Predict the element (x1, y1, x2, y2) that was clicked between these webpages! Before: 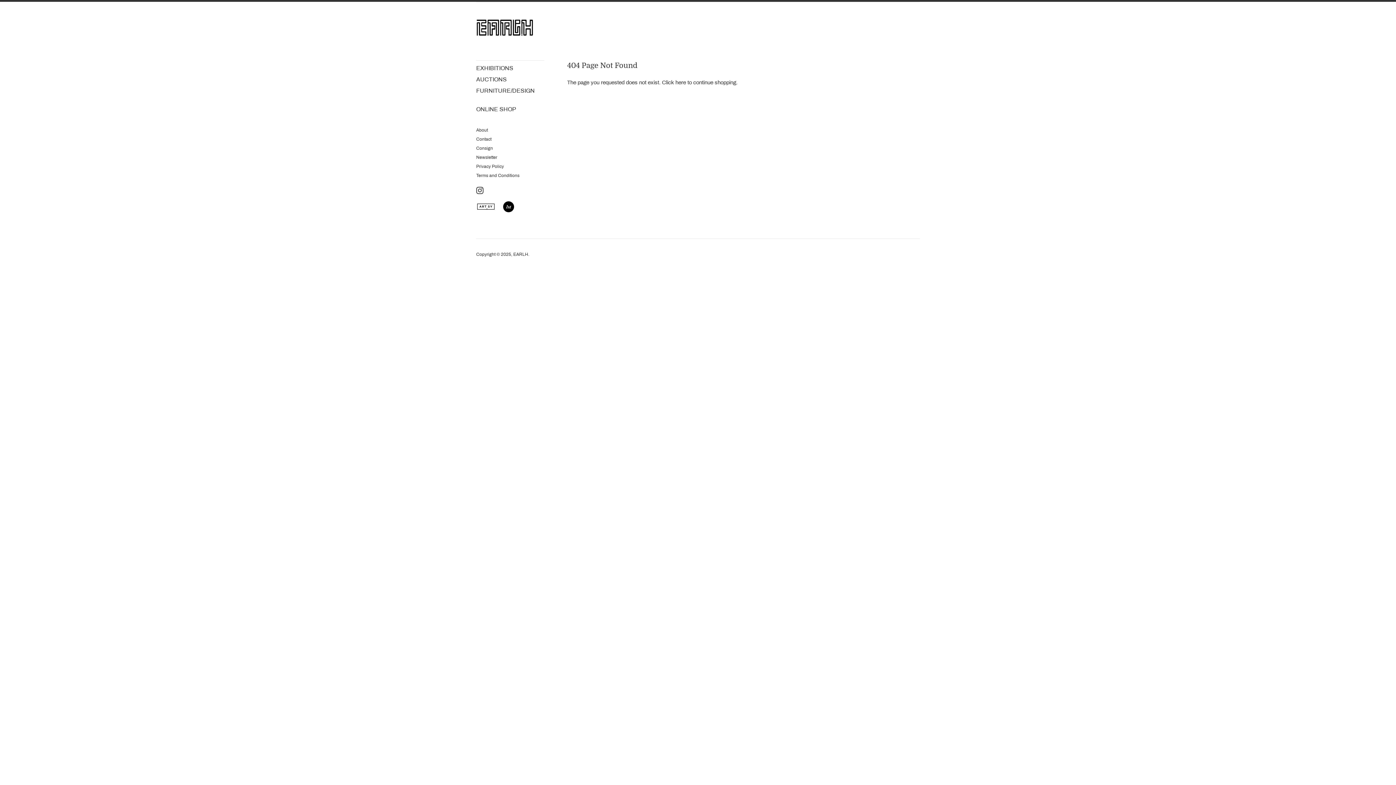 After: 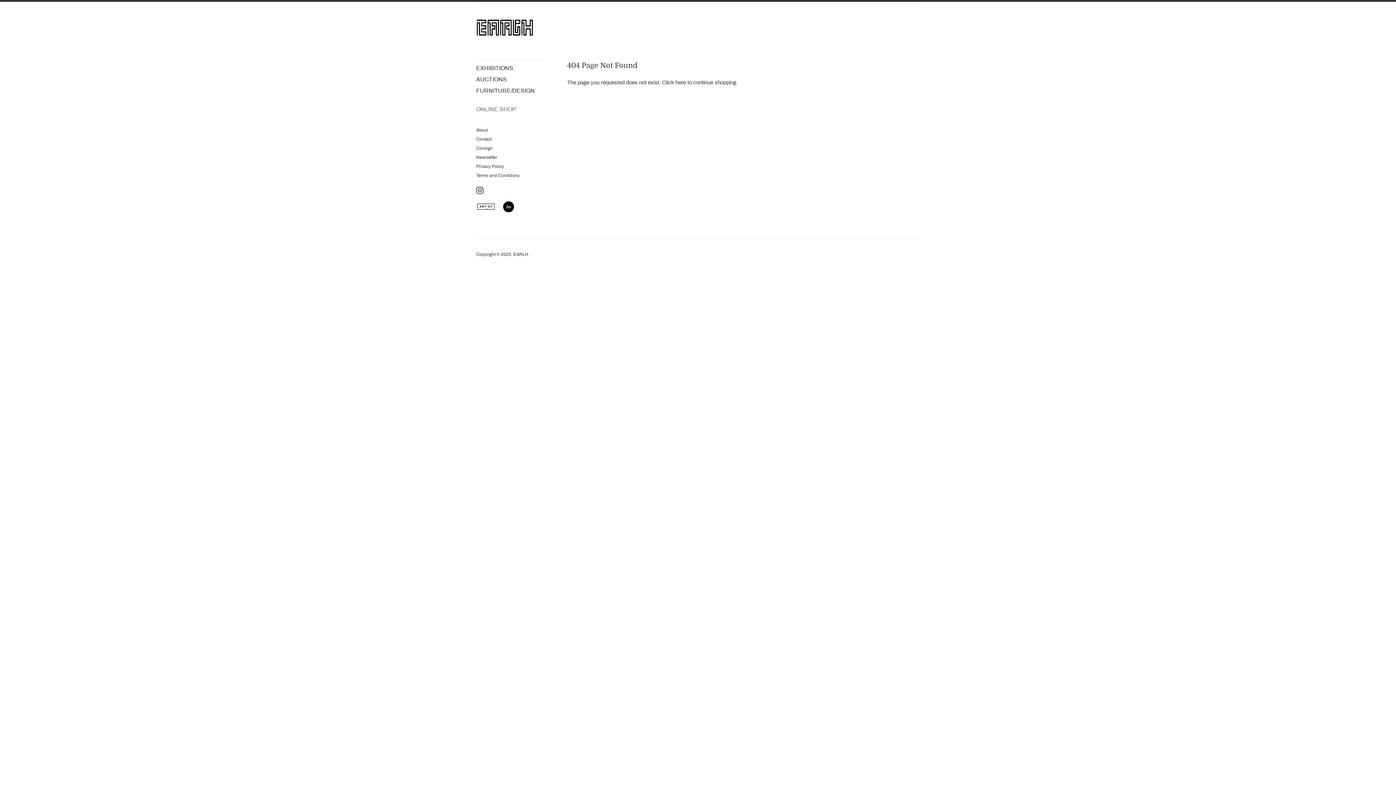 Action: bbox: (476, 103, 556, 114) label: ONLINE SHOP